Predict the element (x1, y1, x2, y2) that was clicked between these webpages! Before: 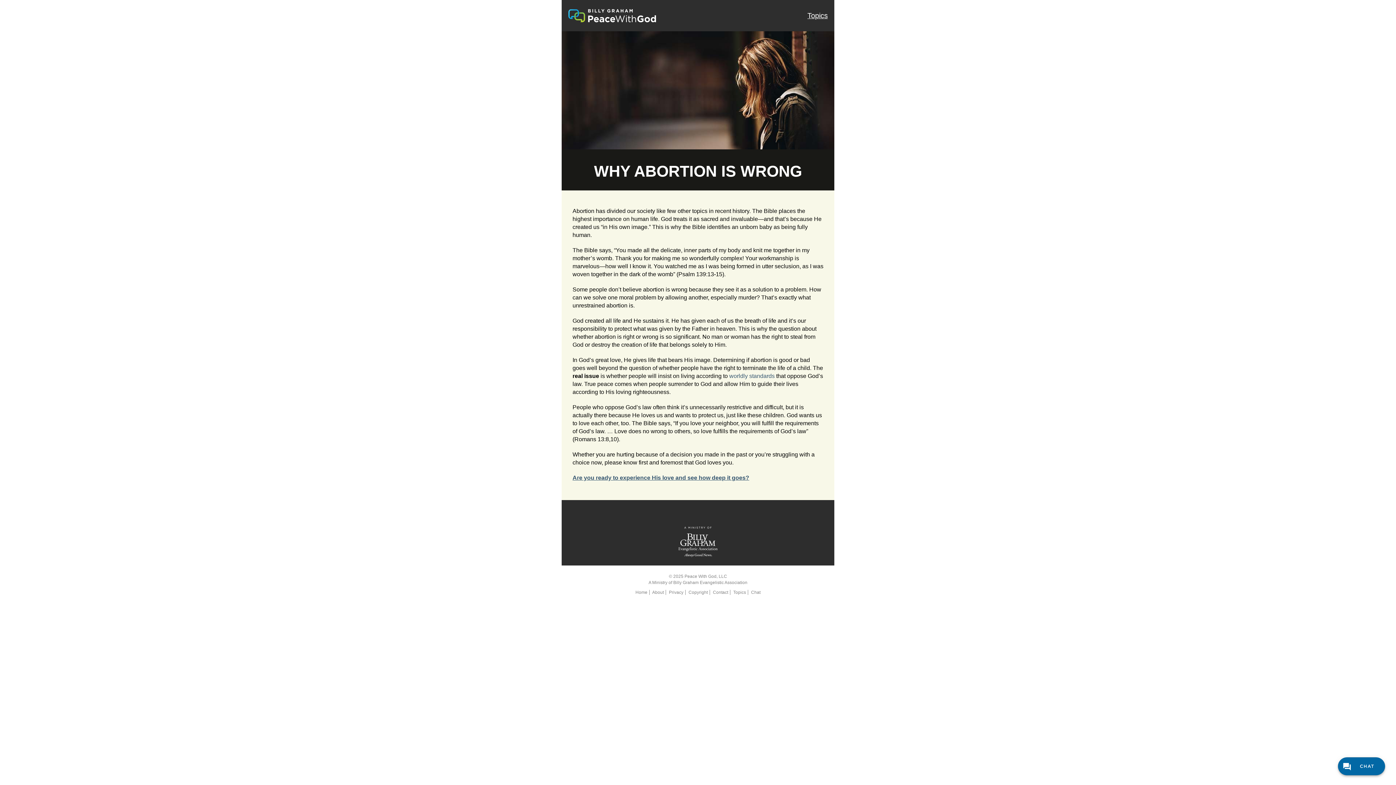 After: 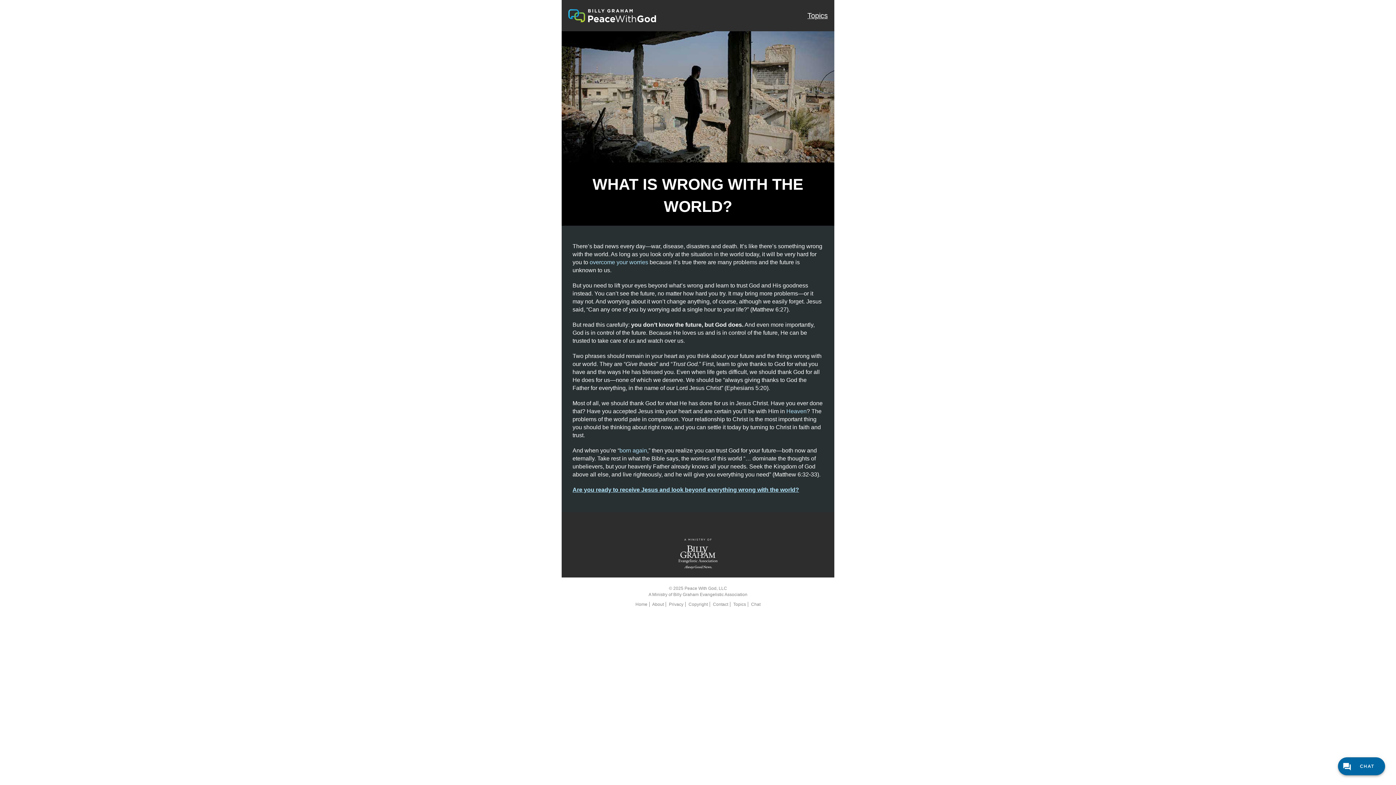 Action: bbox: (729, 372, 774, 379) label: worldly standards